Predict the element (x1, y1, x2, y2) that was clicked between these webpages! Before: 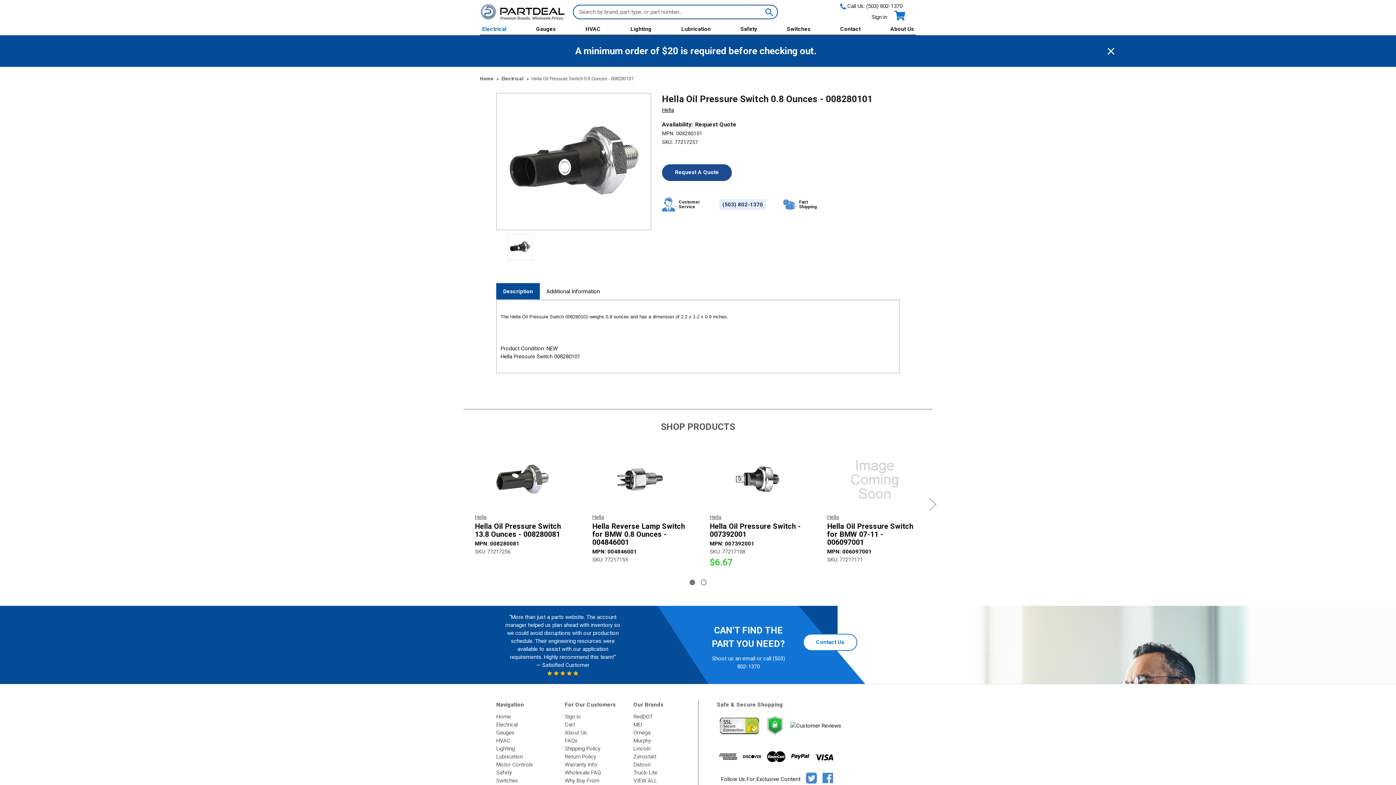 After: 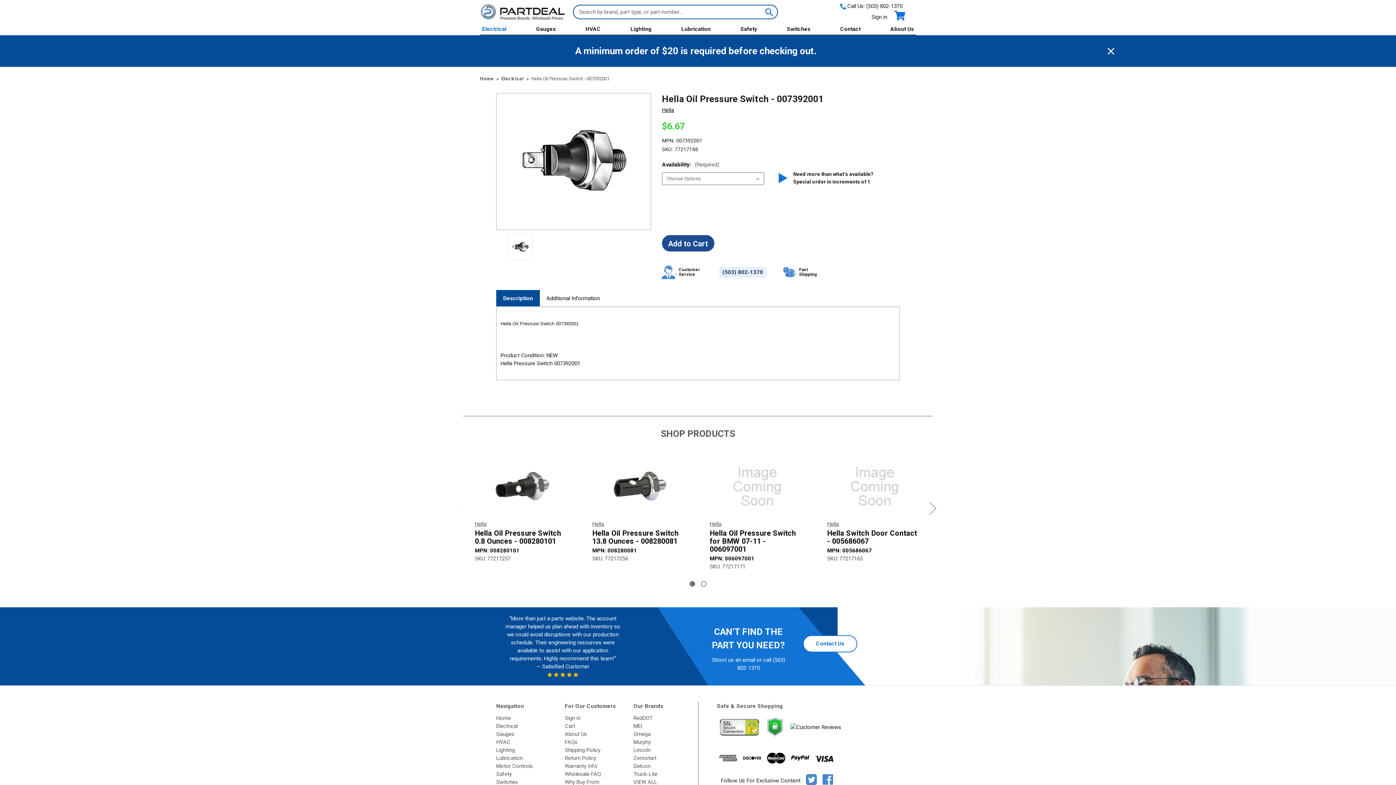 Action: bbox: (709, 522, 804, 538) label: Hella Oil Pressure Switch - 007392001,$6.67
